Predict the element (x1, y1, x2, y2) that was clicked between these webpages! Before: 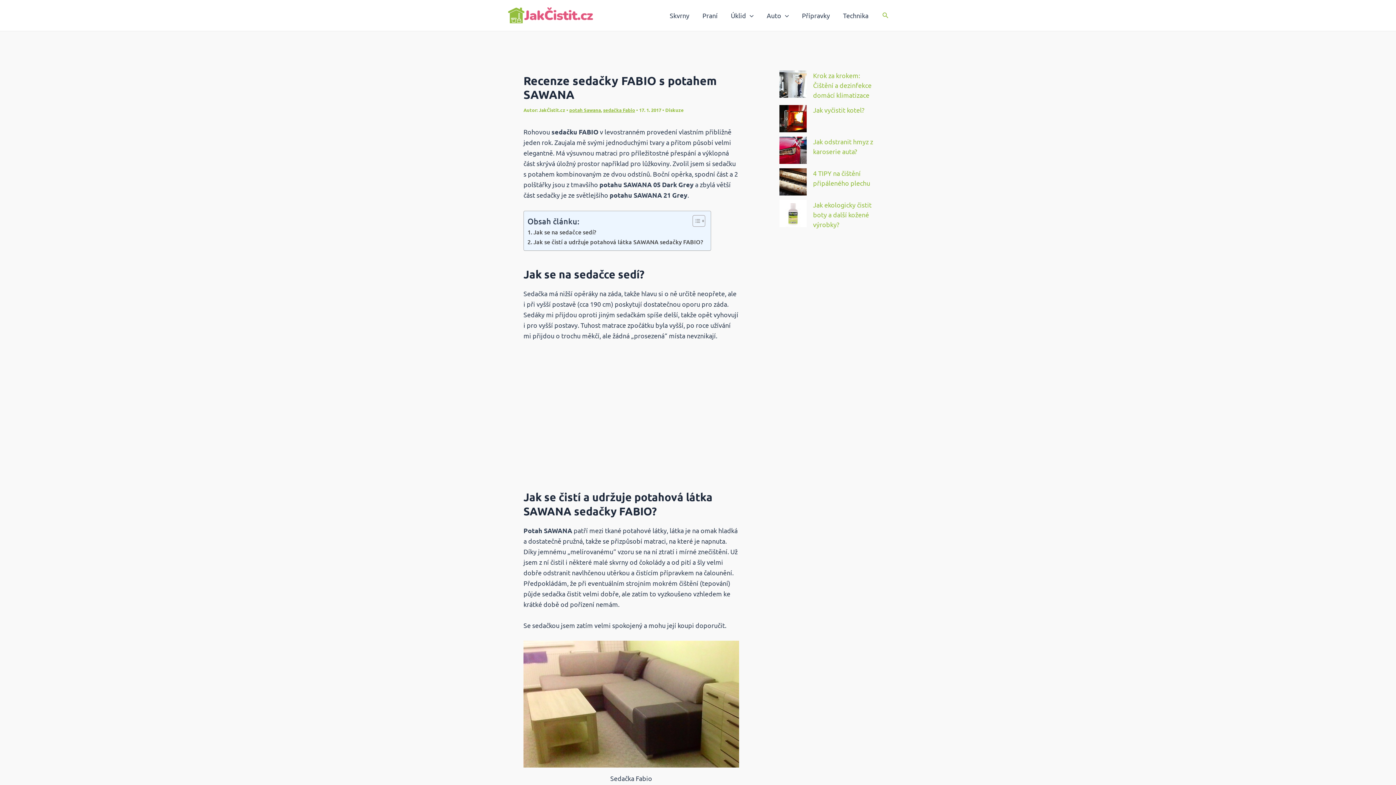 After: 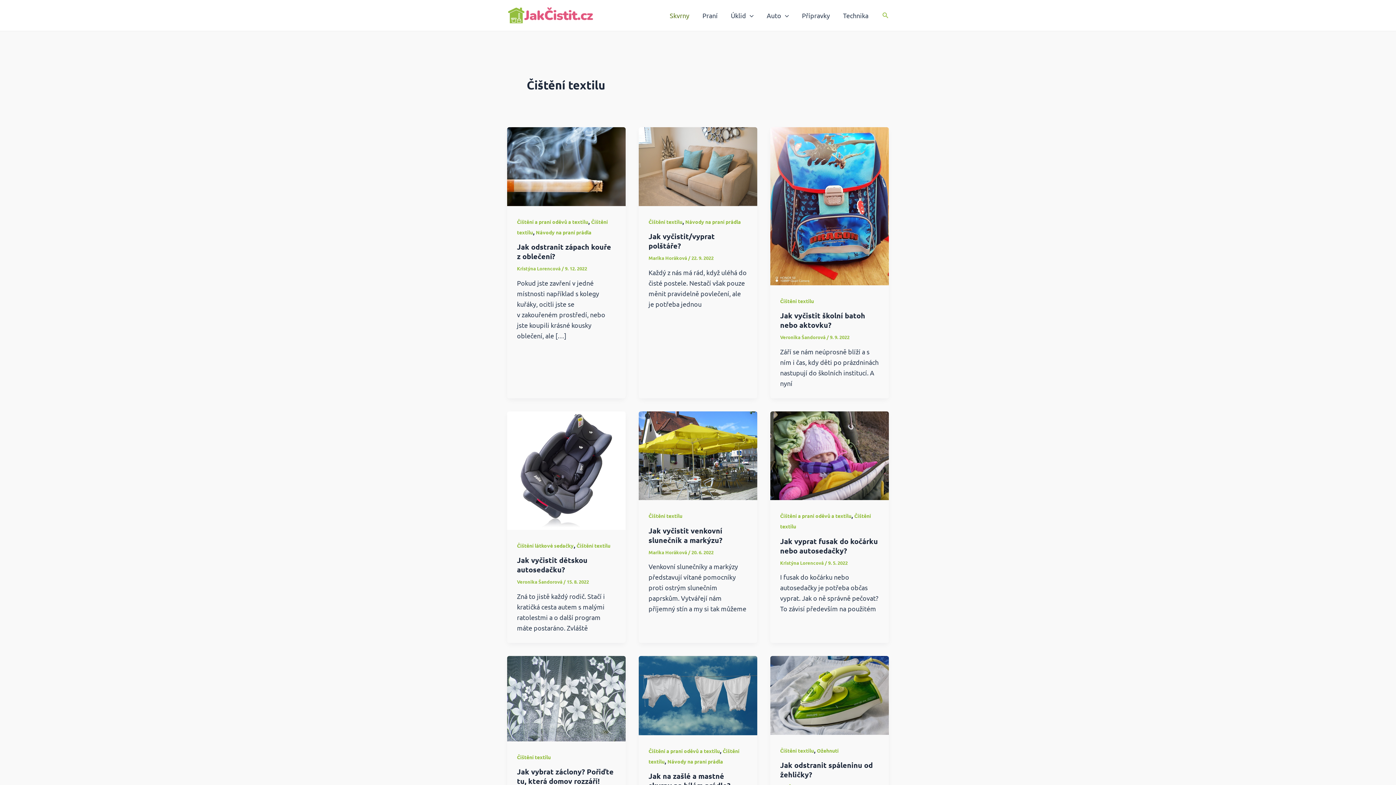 Action: label: Skvrny bbox: (663, 10, 696, 20)